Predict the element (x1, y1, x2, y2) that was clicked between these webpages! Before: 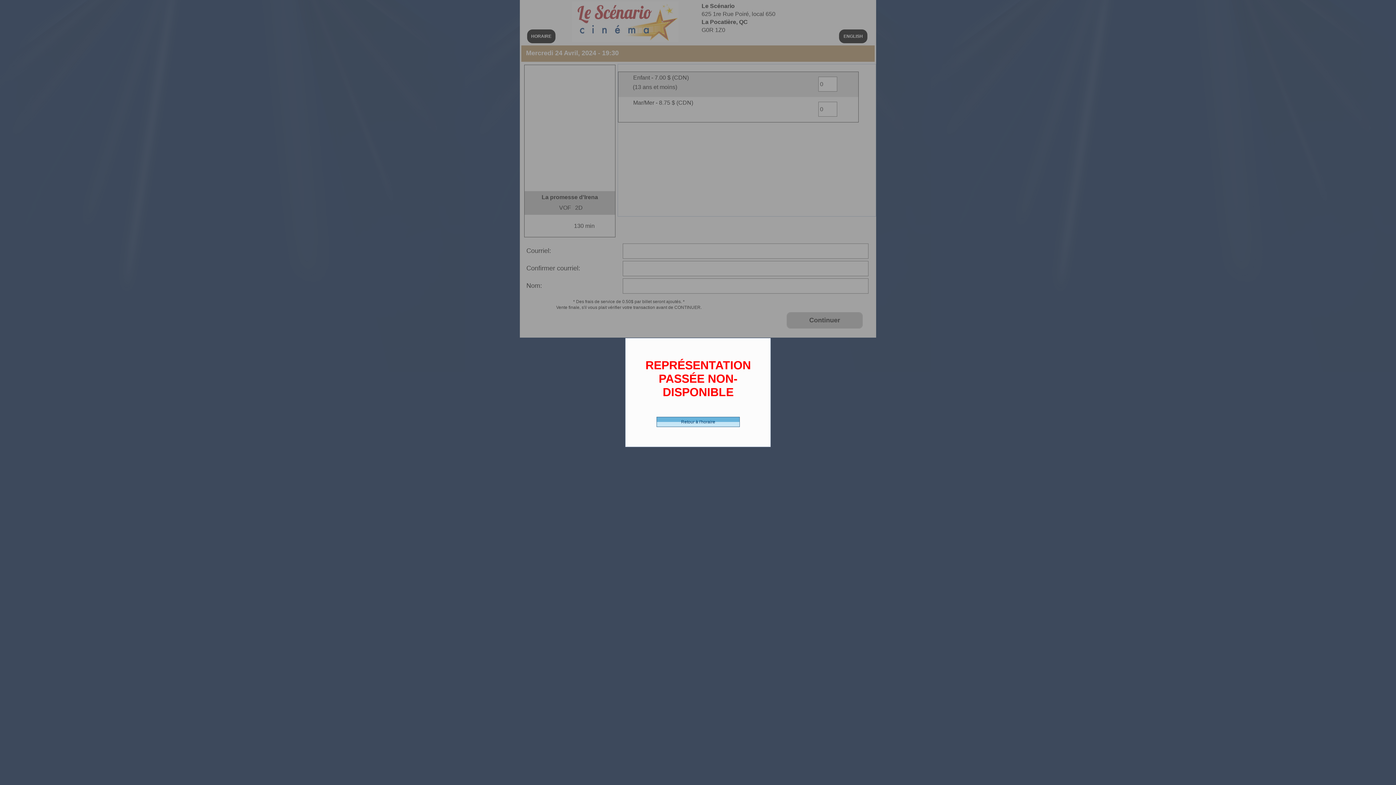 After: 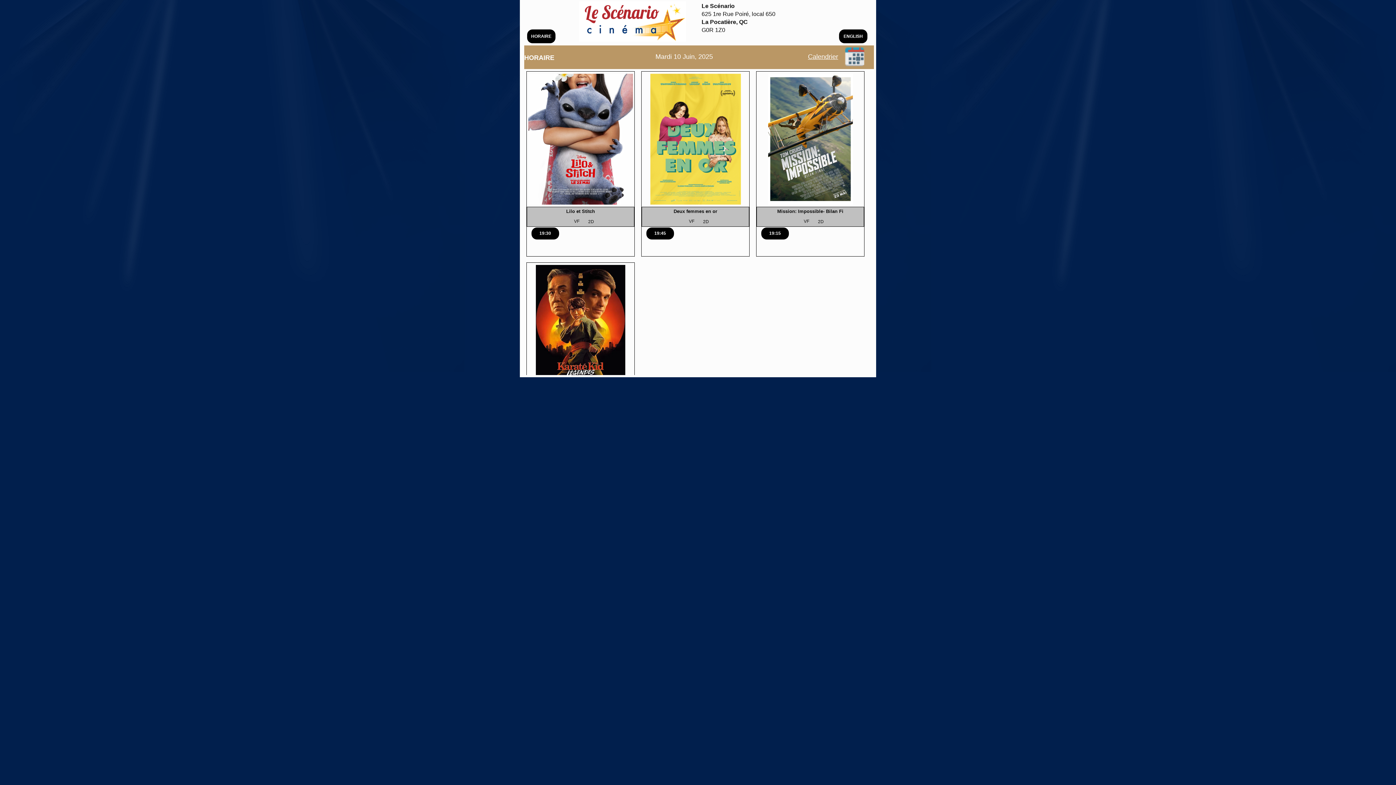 Action: label: Retour à l'horaire bbox: (656, 417, 740, 427)